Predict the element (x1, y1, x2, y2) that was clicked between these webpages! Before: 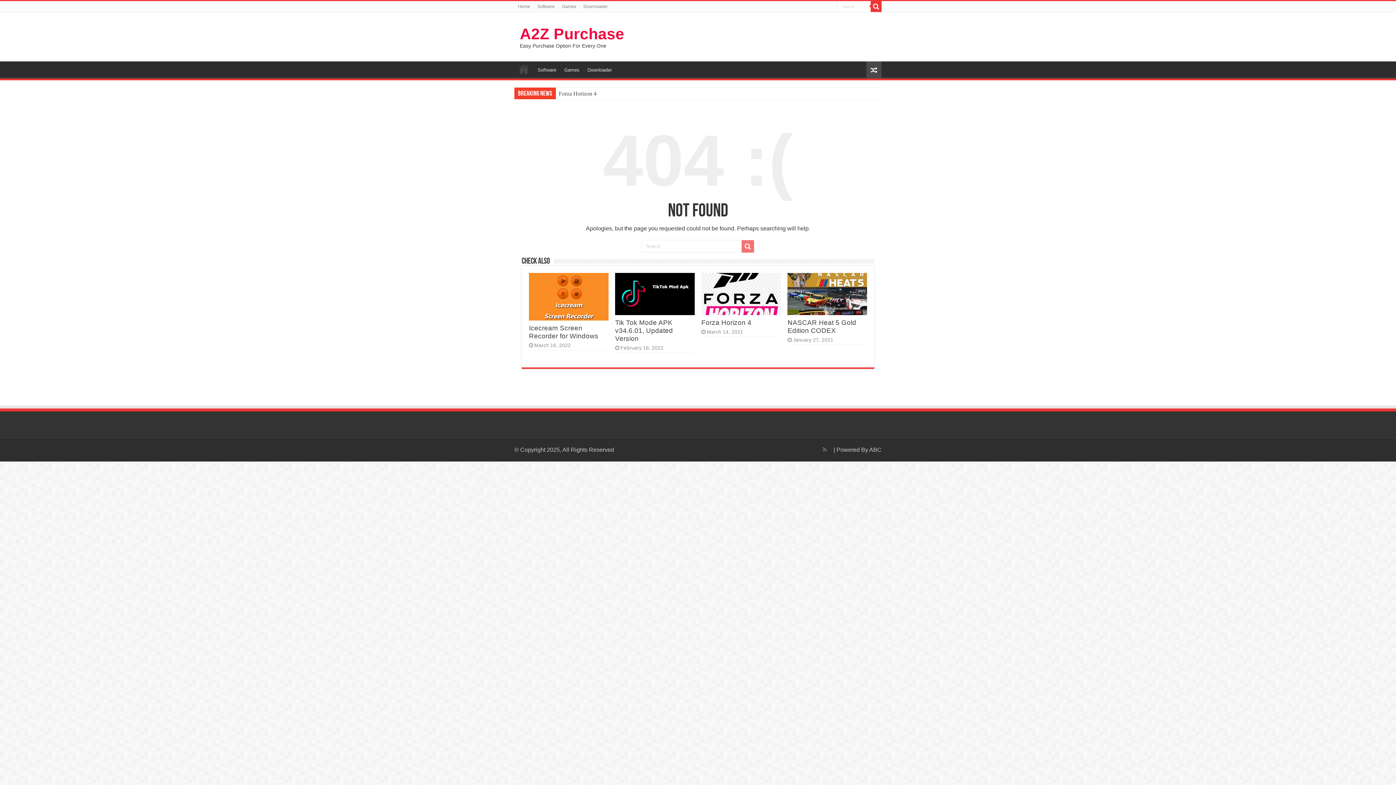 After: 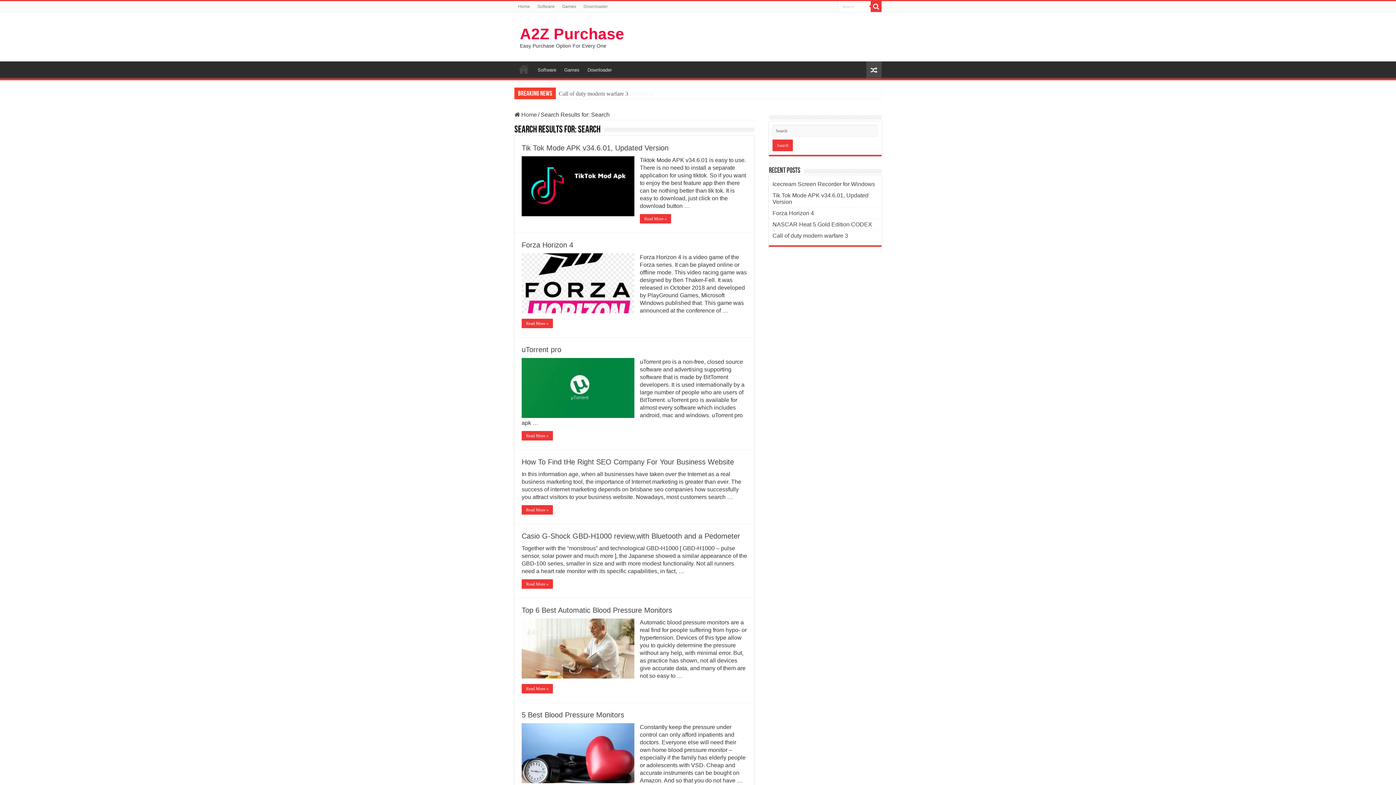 Action: bbox: (741, 240, 754, 252)